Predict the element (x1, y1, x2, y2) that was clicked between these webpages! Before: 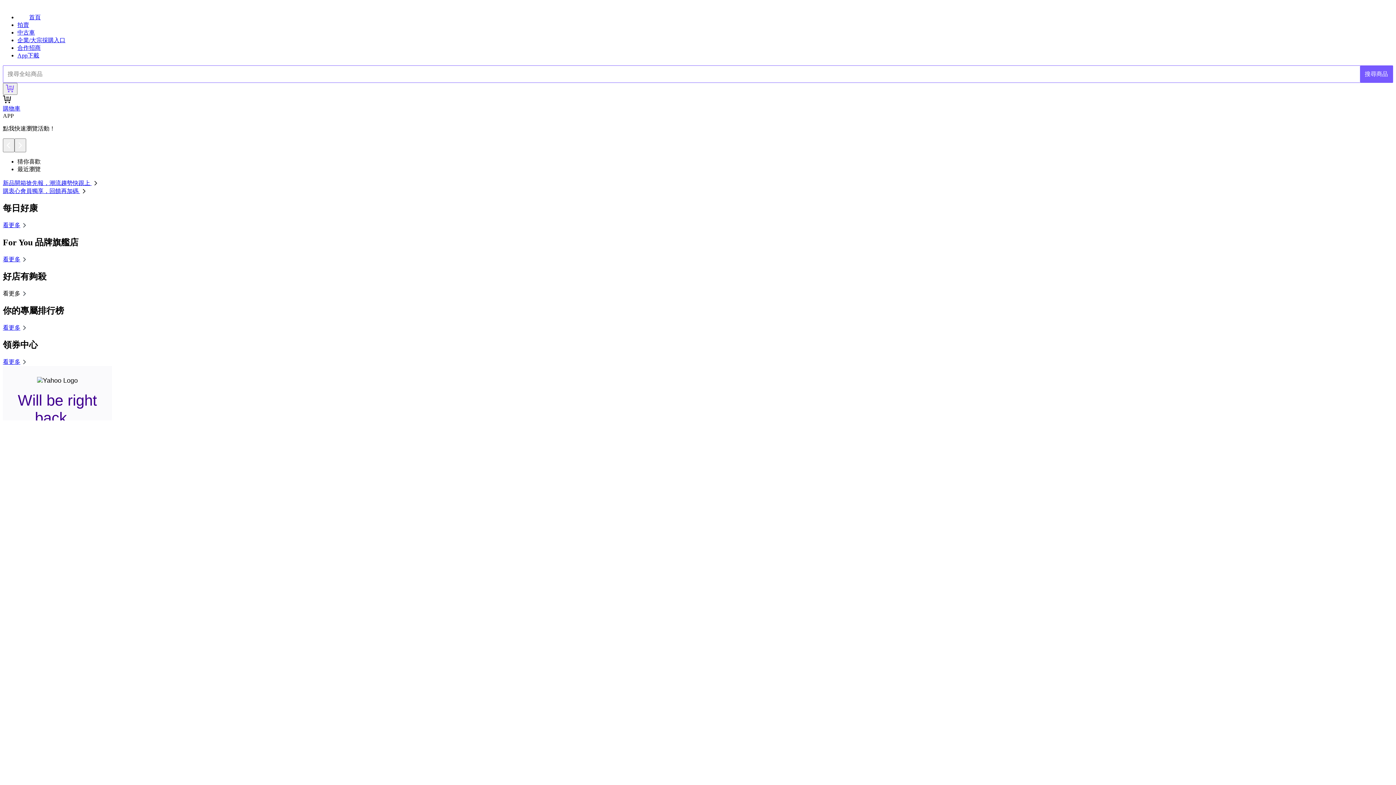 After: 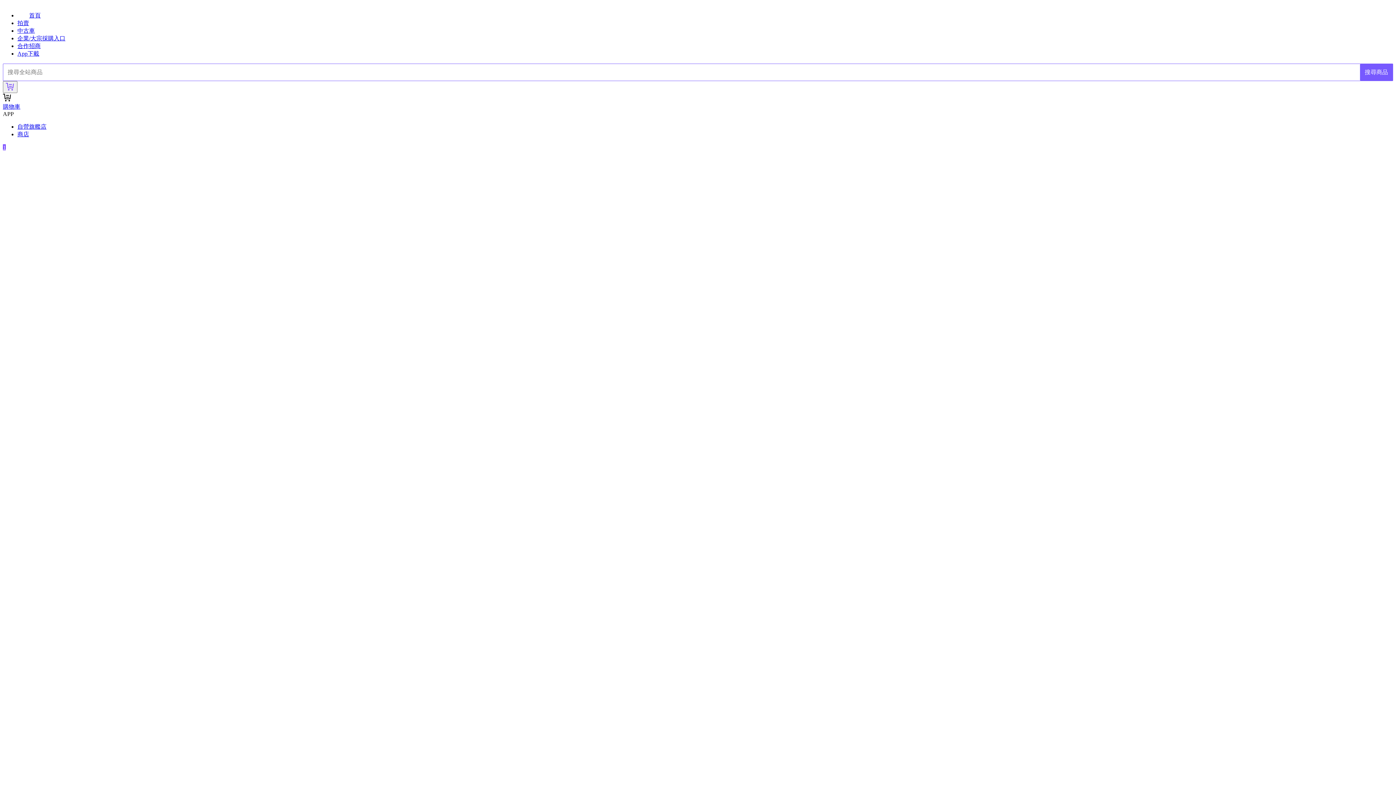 Action: label: 看更多 bbox: (2, 256, 28, 262)